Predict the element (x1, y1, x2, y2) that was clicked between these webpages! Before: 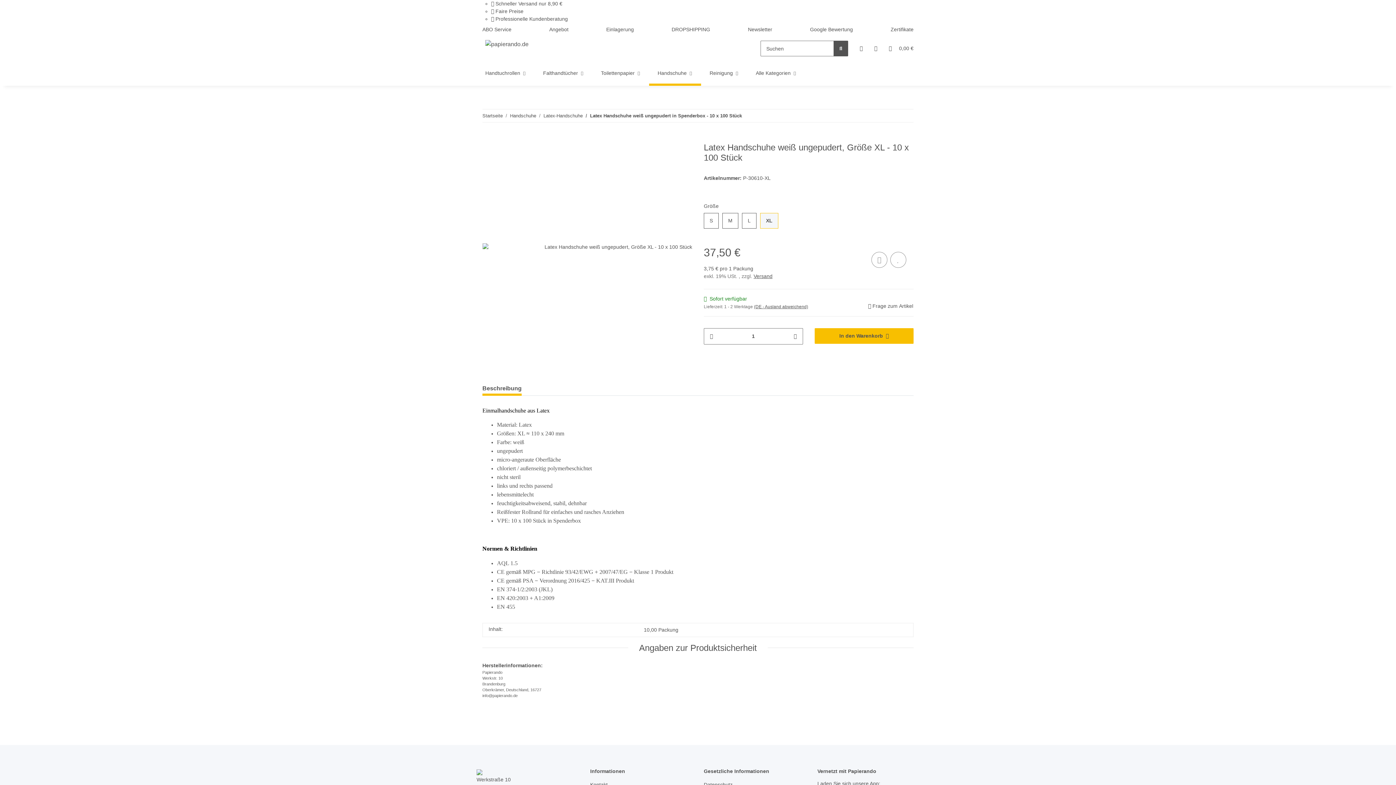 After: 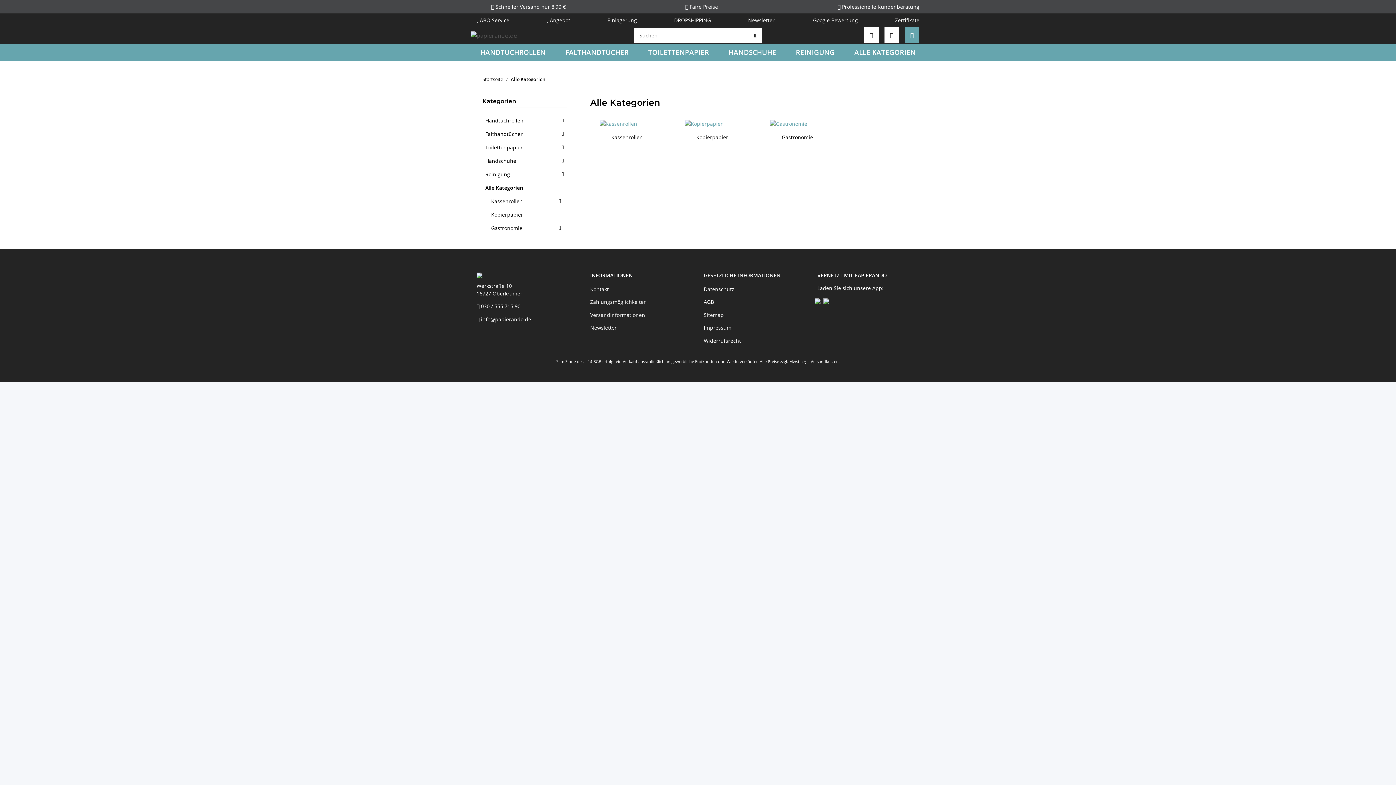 Action: label: Alle Kategorien bbox: (747, 60, 805, 85)